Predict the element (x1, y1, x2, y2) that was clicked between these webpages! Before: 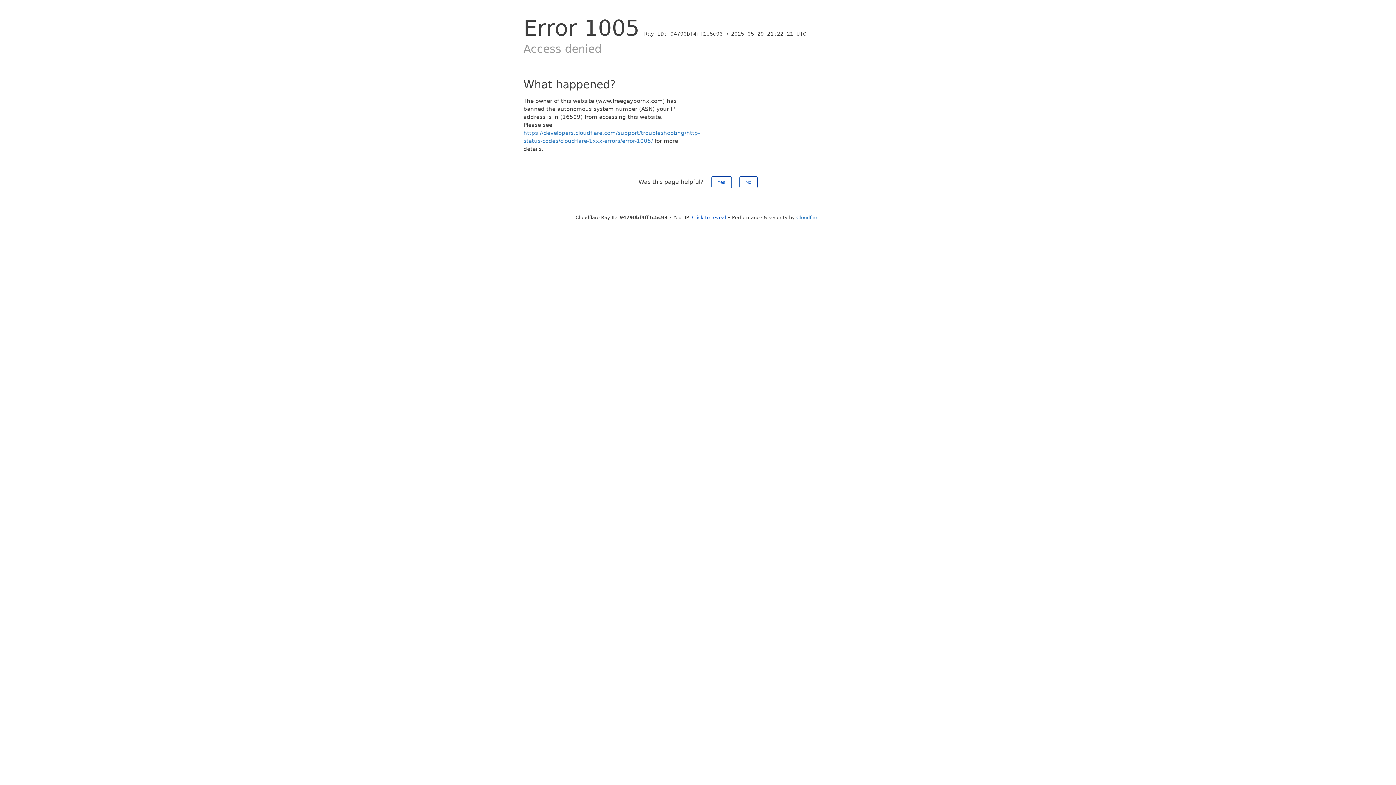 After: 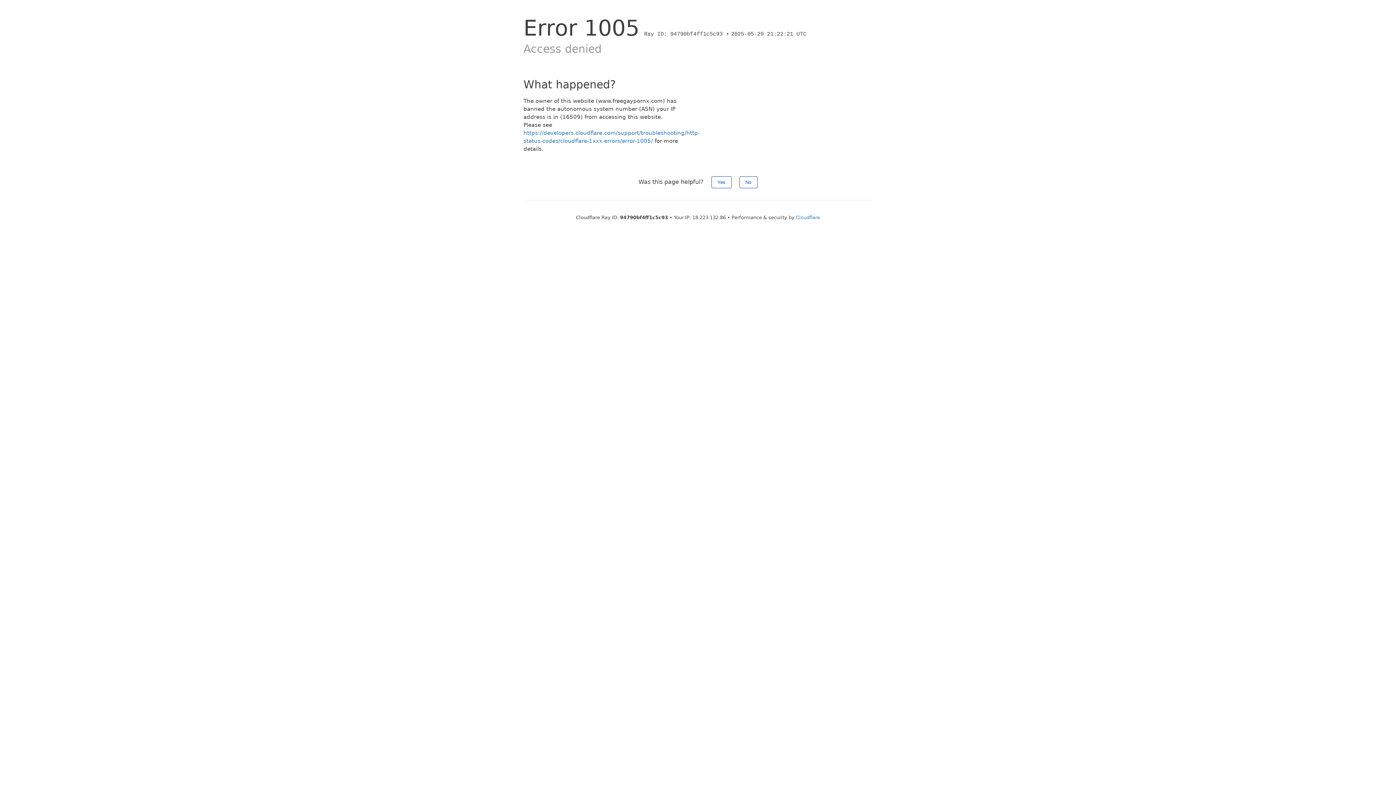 Action: bbox: (692, 214, 726, 220) label: Click to reveal